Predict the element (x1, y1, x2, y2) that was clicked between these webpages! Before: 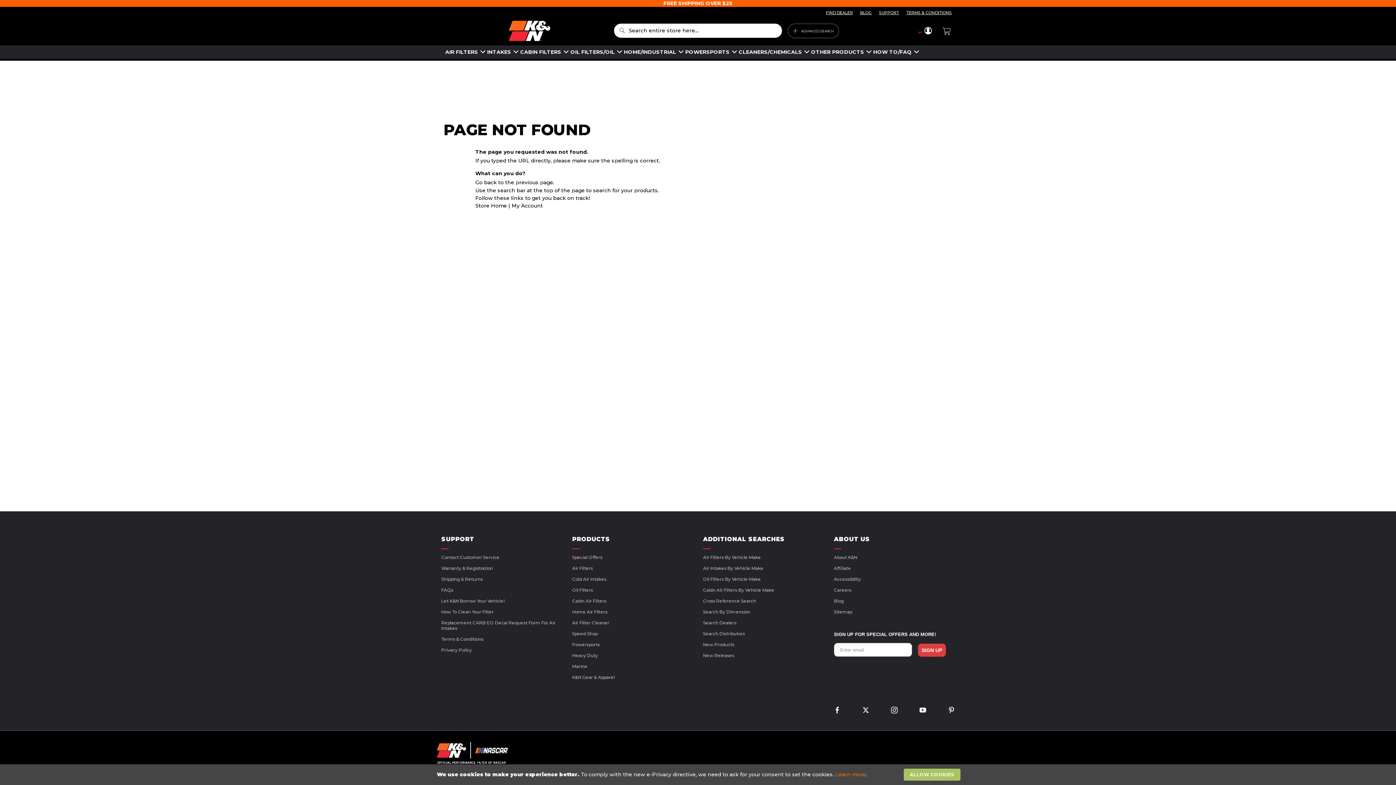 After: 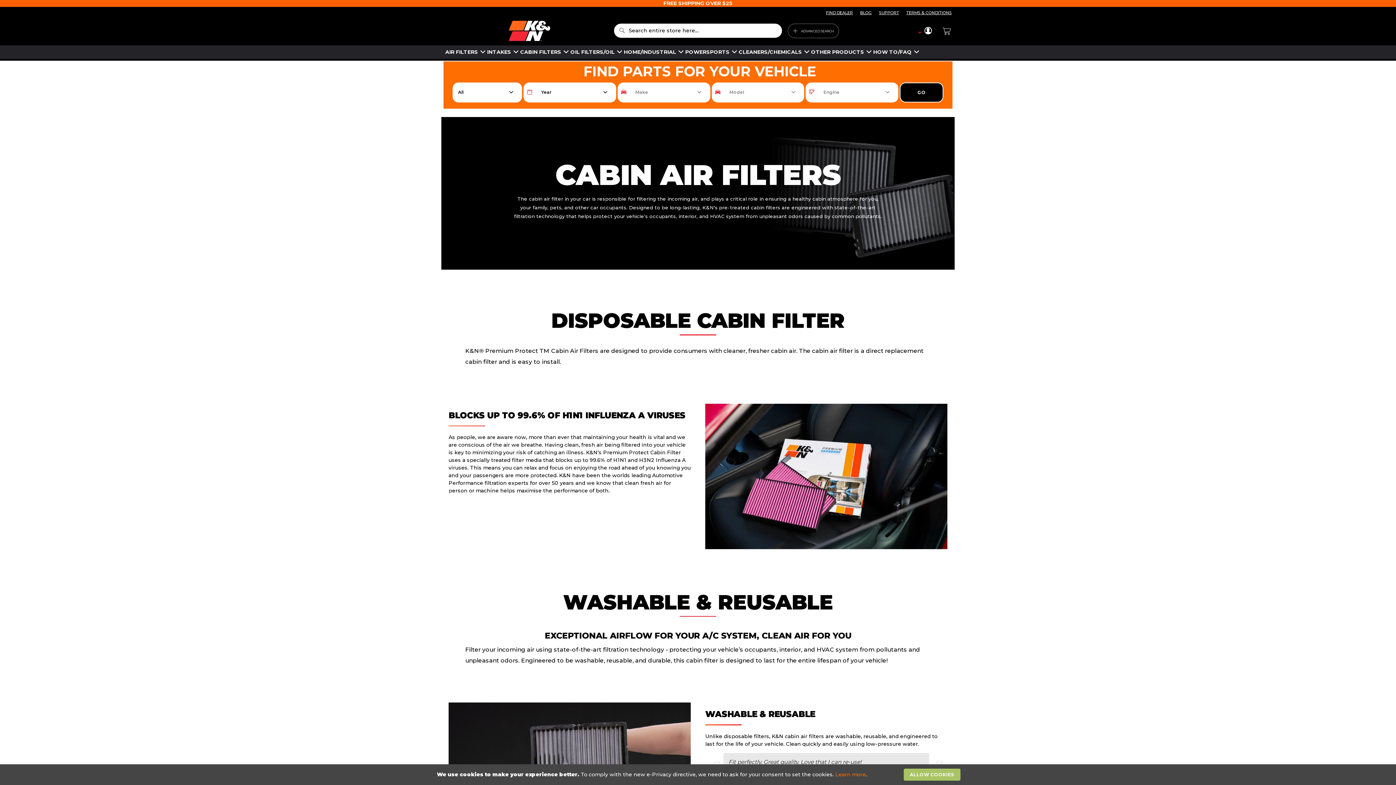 Action: bbox: (572, 591, 693, 597) label: Cabin Air Filters